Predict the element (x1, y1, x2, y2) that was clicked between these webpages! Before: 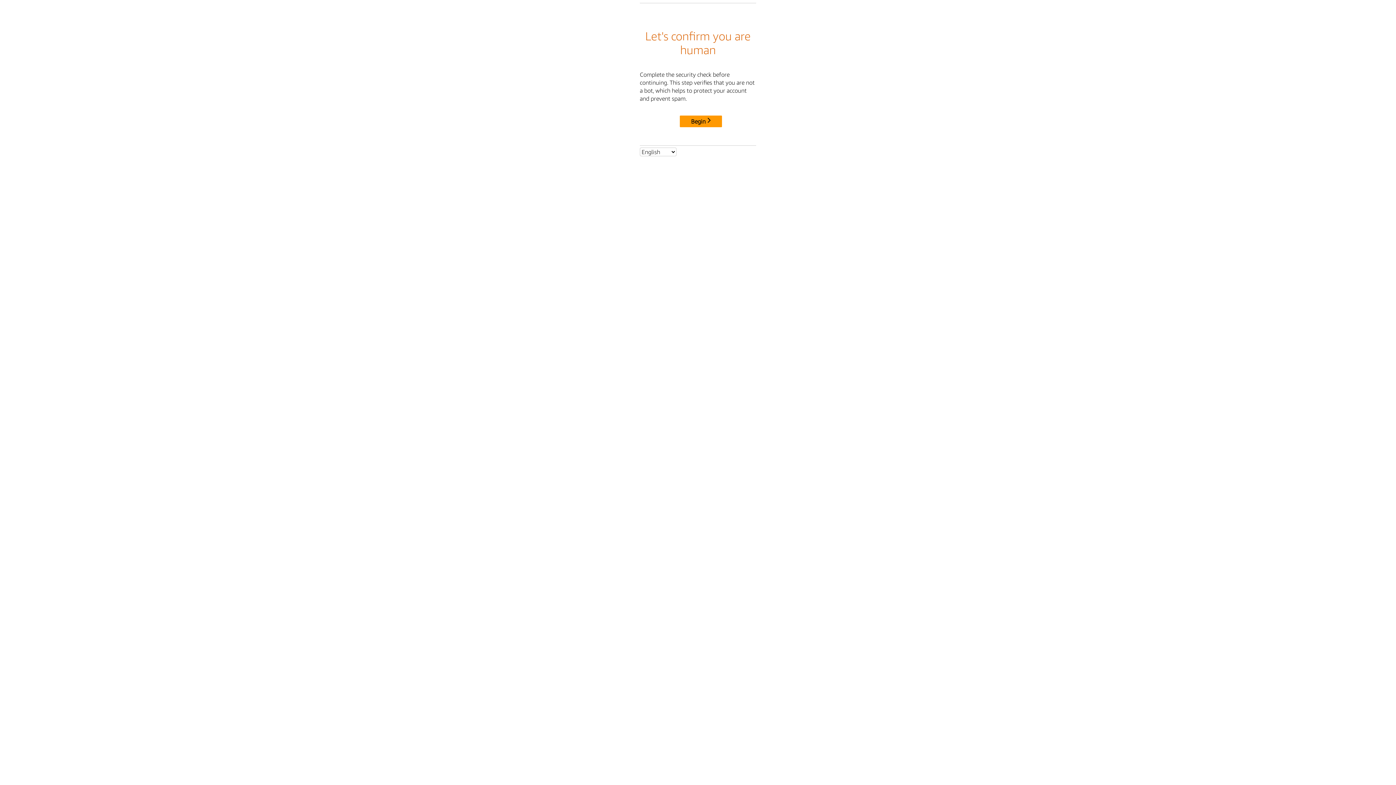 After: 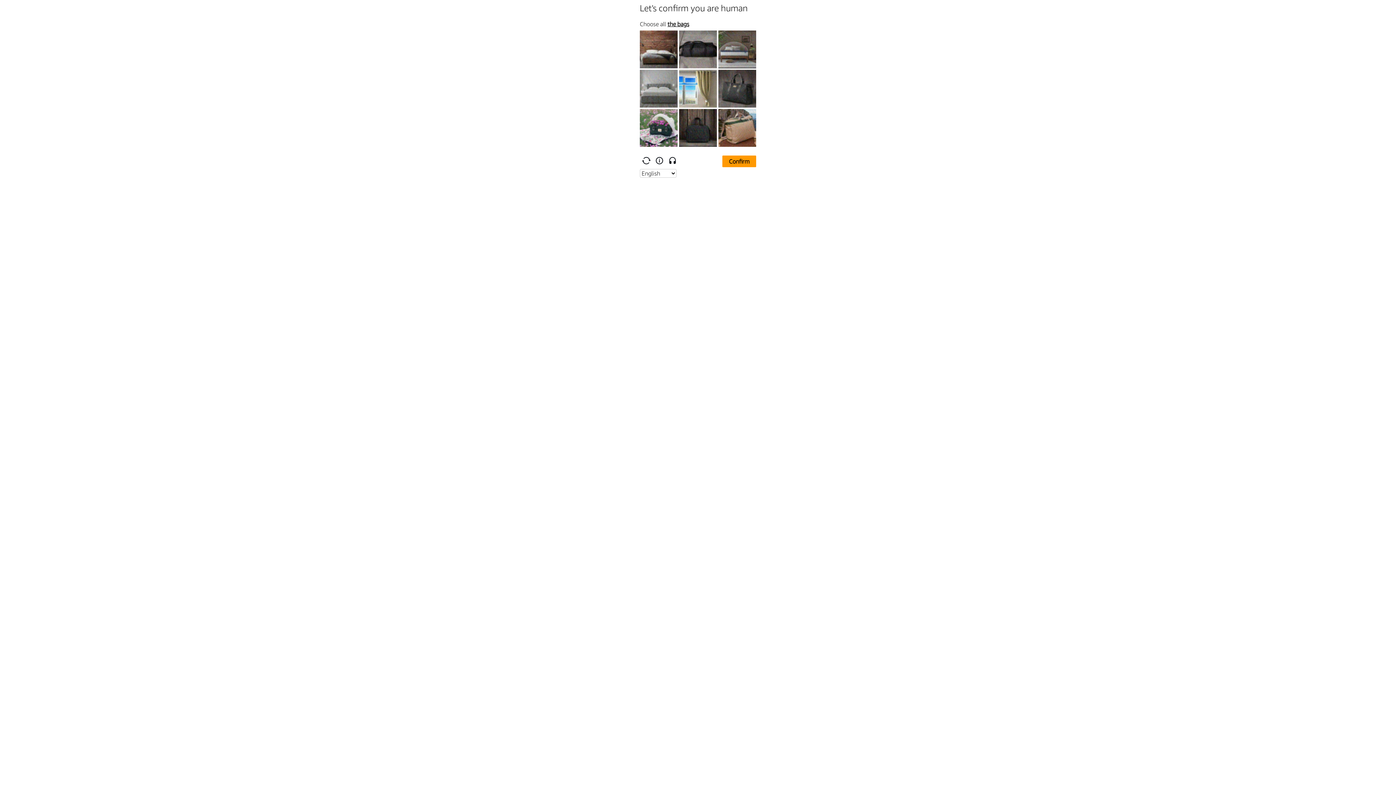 Action: bbox: (680, 115, 722, 127) label: Begin